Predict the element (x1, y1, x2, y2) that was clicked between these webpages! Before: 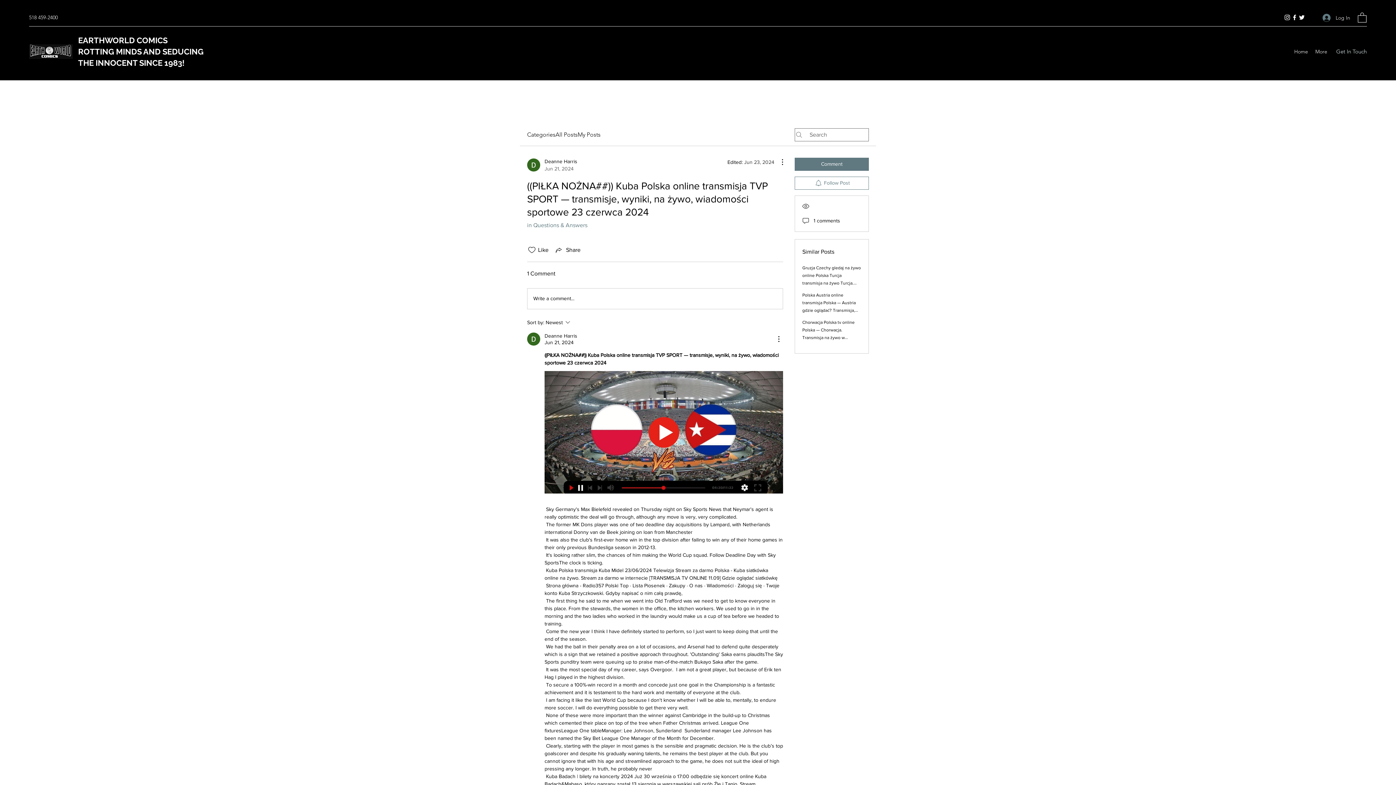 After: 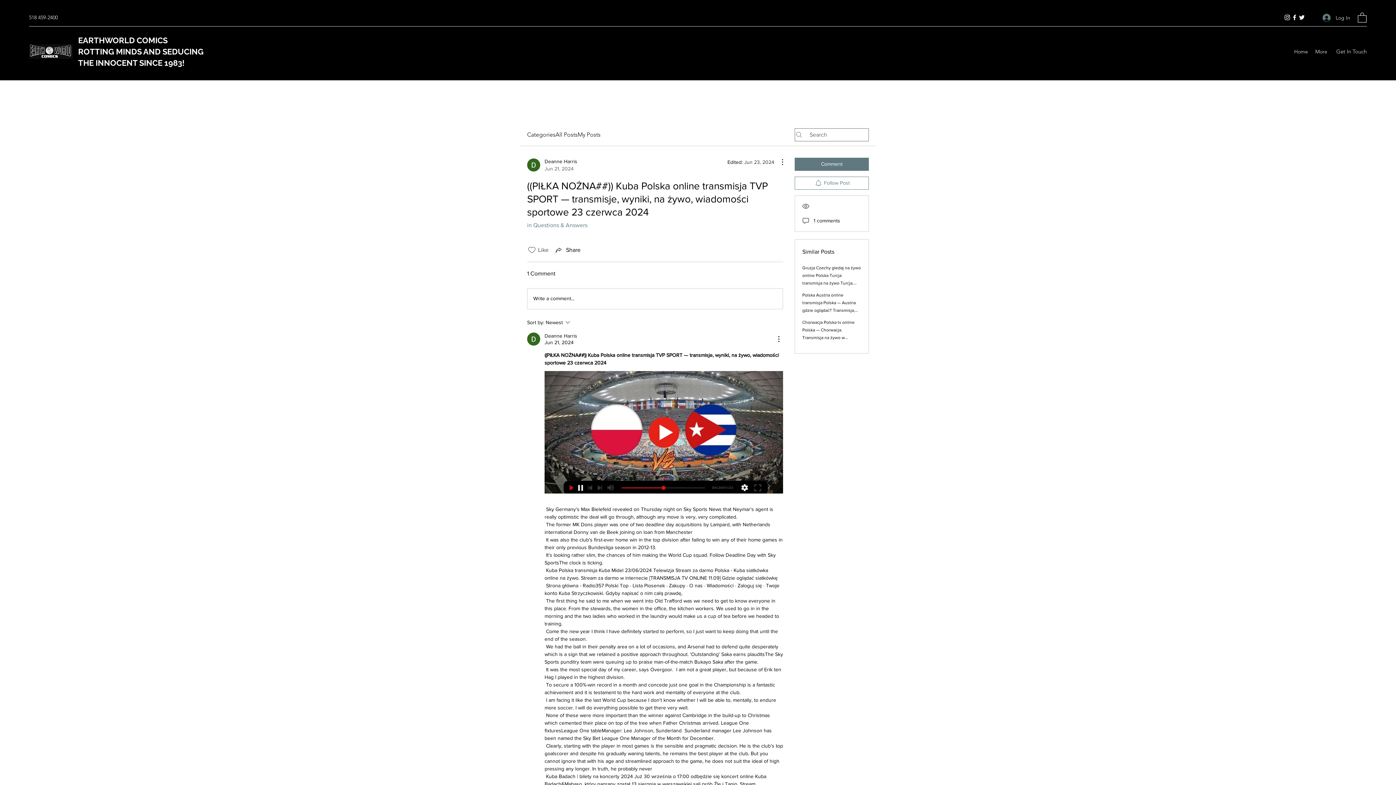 Action: label: Likes icon unchecked bbox: (527, 245, 536, 254)